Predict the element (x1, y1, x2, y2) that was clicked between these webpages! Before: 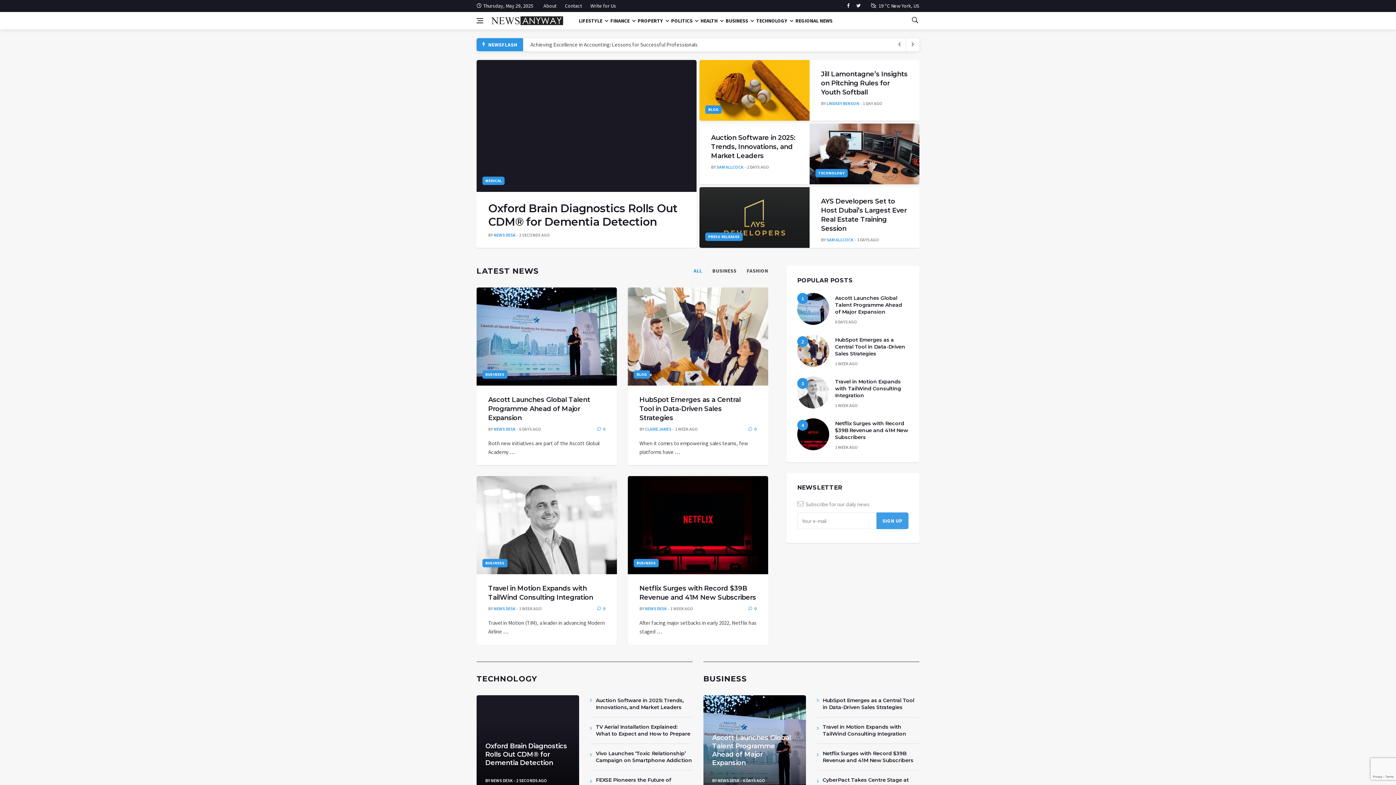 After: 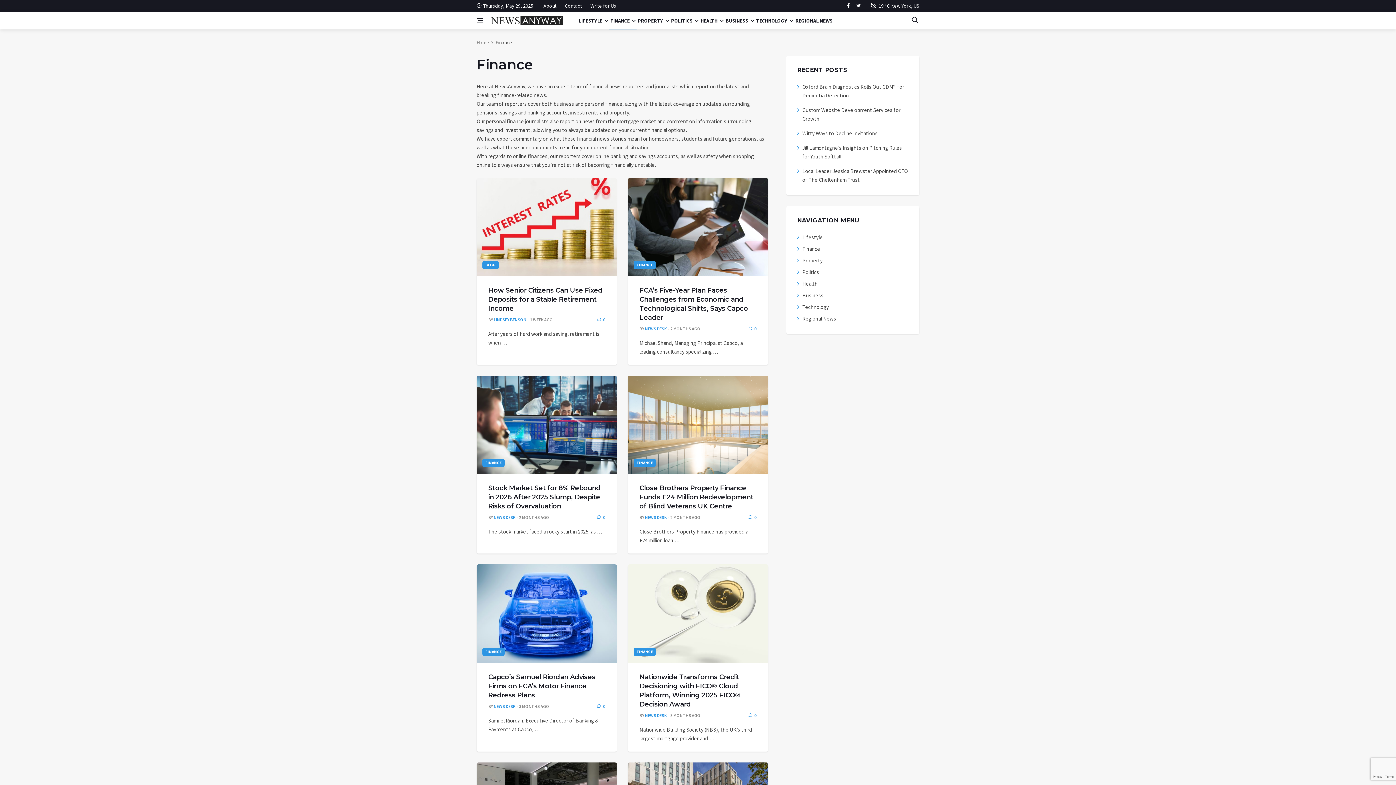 Action: label: FINANCE bbox: (609, 12, 636, 29)